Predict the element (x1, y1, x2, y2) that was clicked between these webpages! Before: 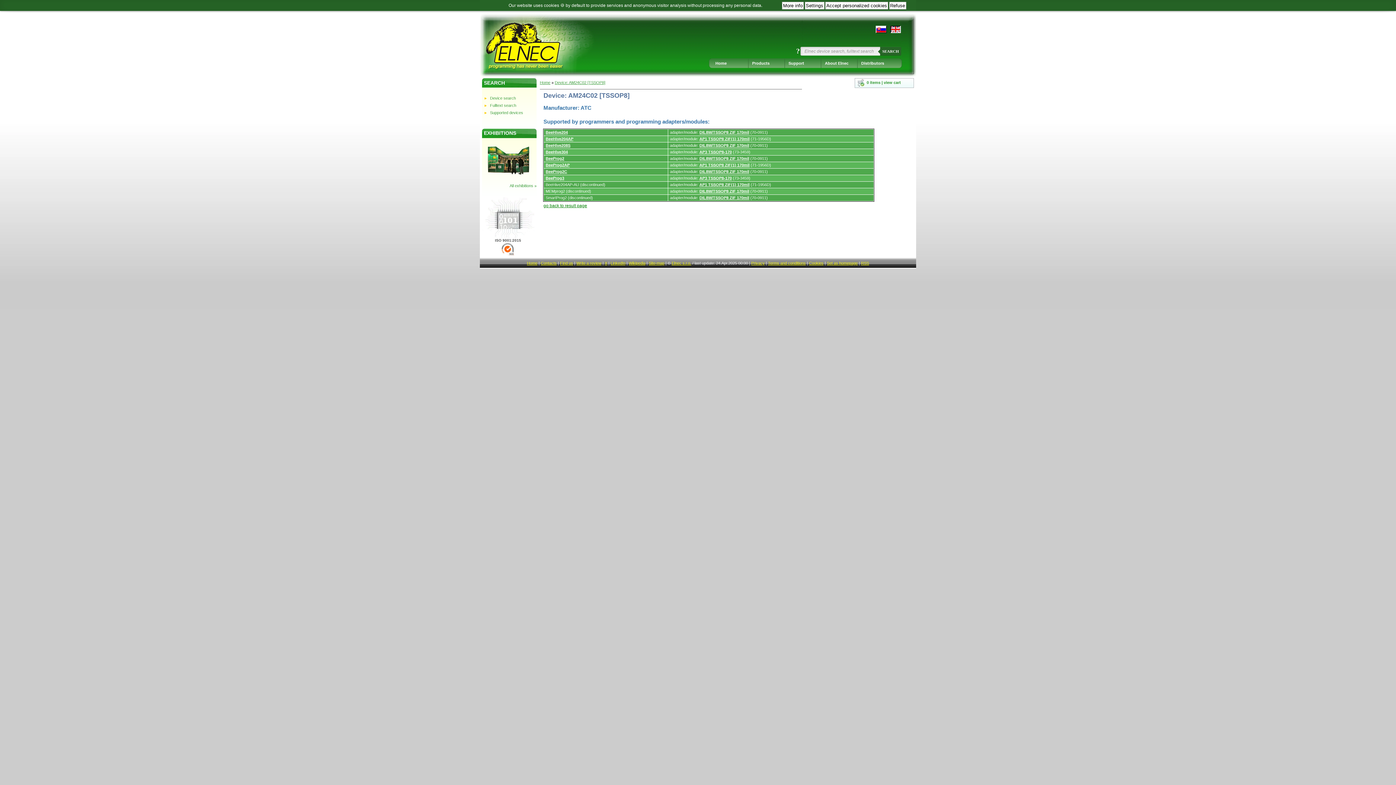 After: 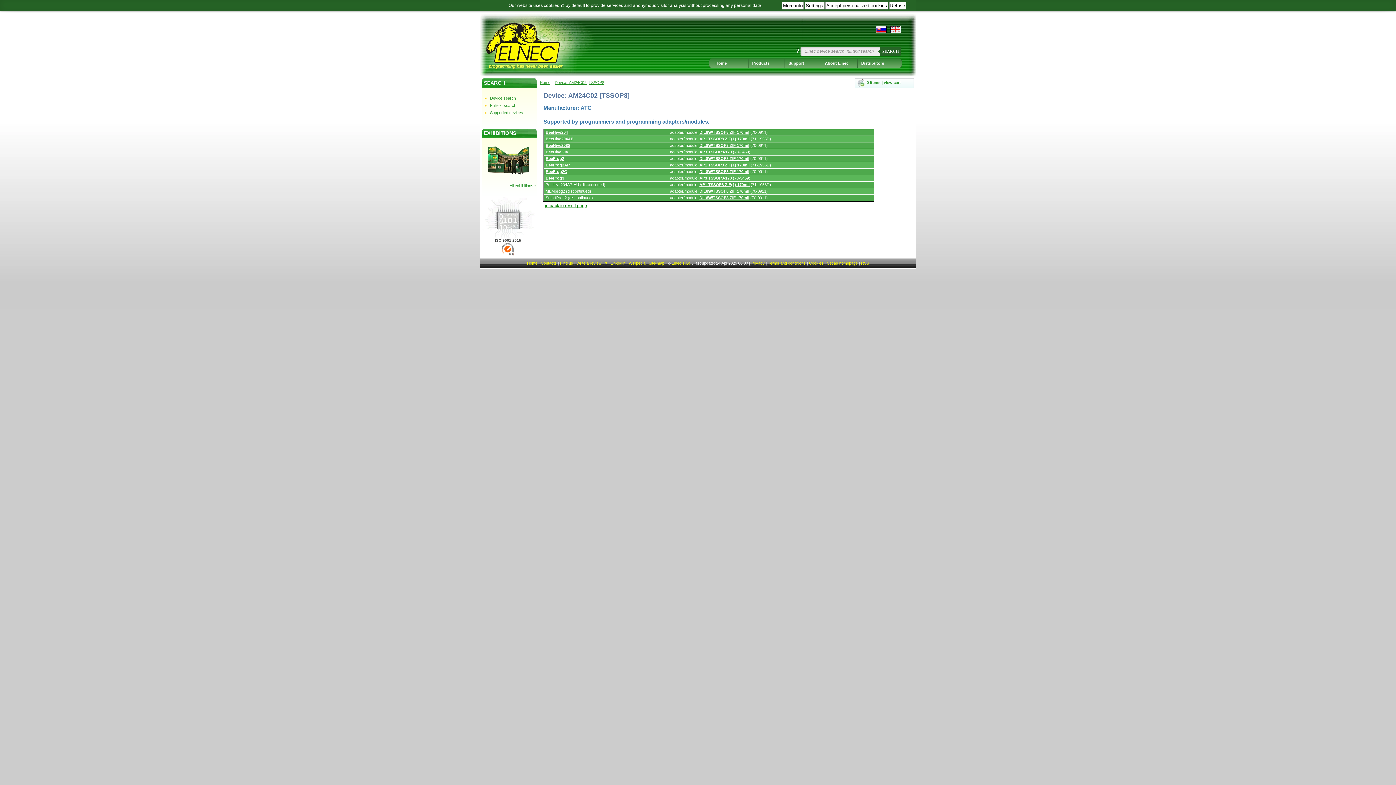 Action: label: Find us bbox: (560, 261, 573, 265)